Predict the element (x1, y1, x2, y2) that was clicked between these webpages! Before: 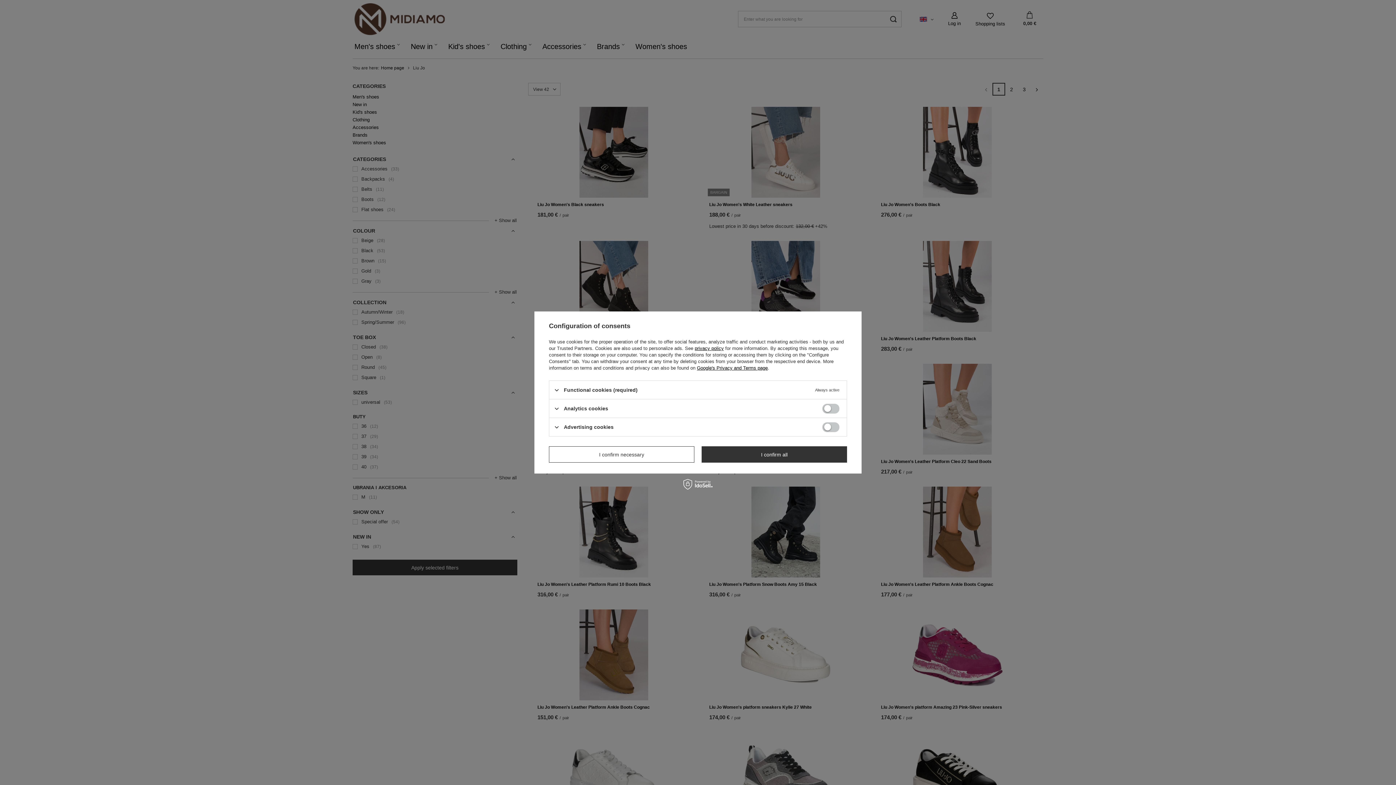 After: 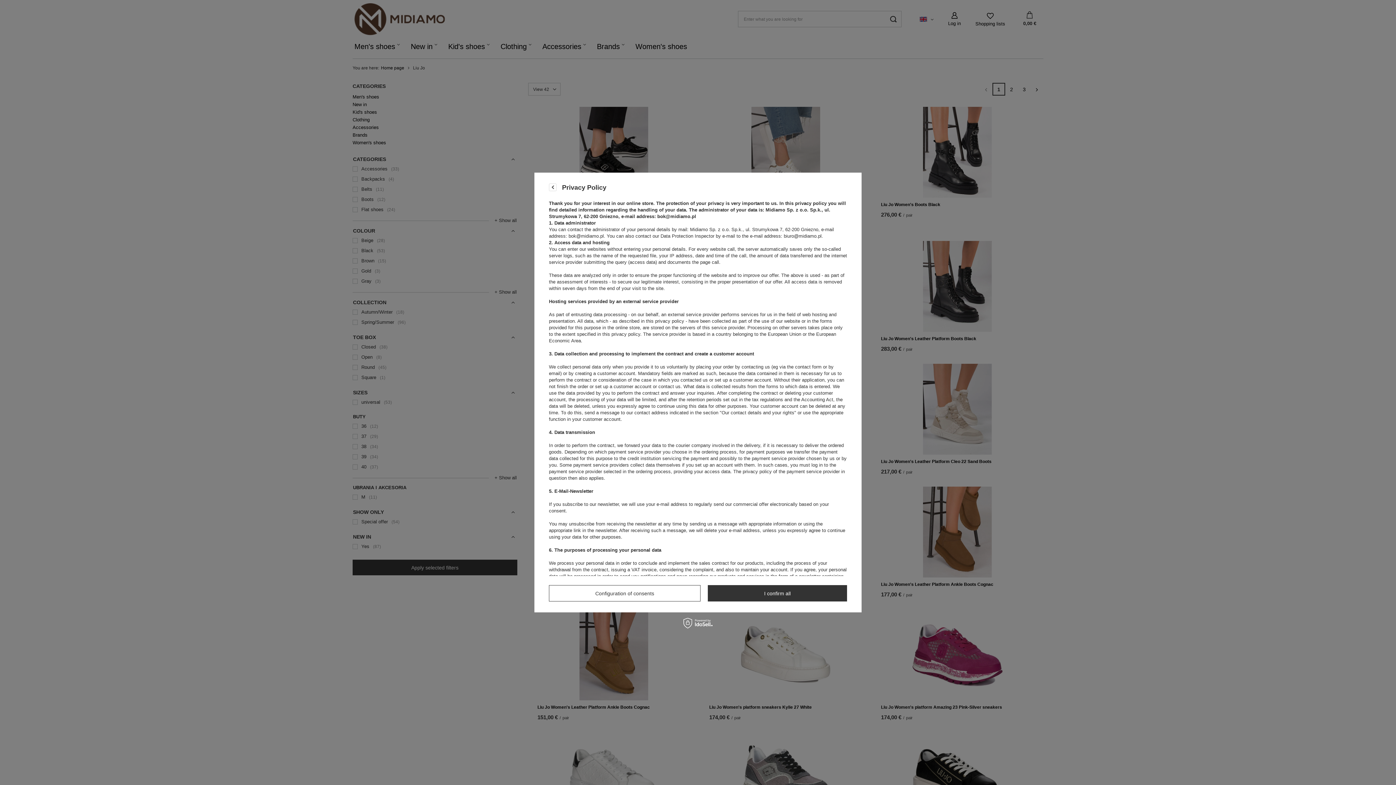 Action: label: privacy policy bbox: (694, 345, 724, 351)